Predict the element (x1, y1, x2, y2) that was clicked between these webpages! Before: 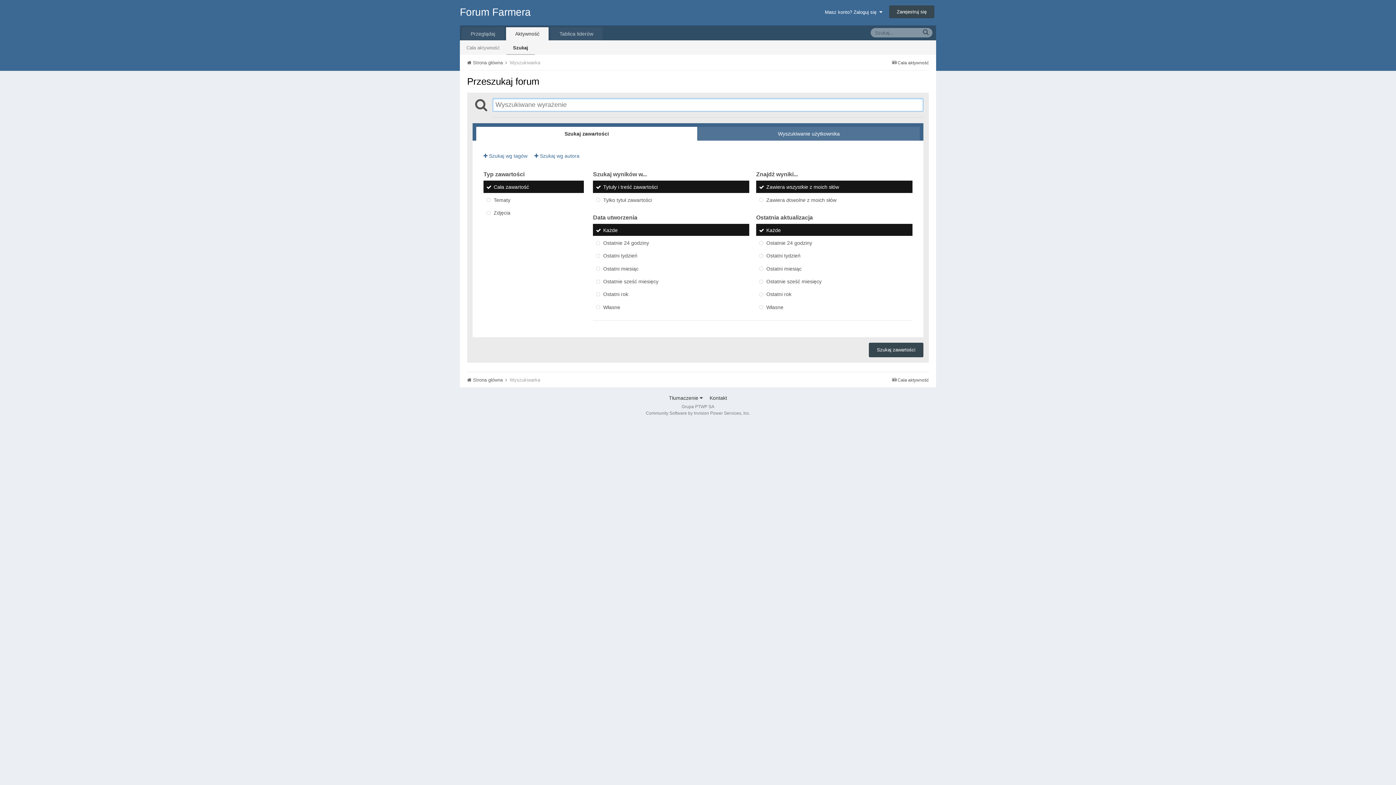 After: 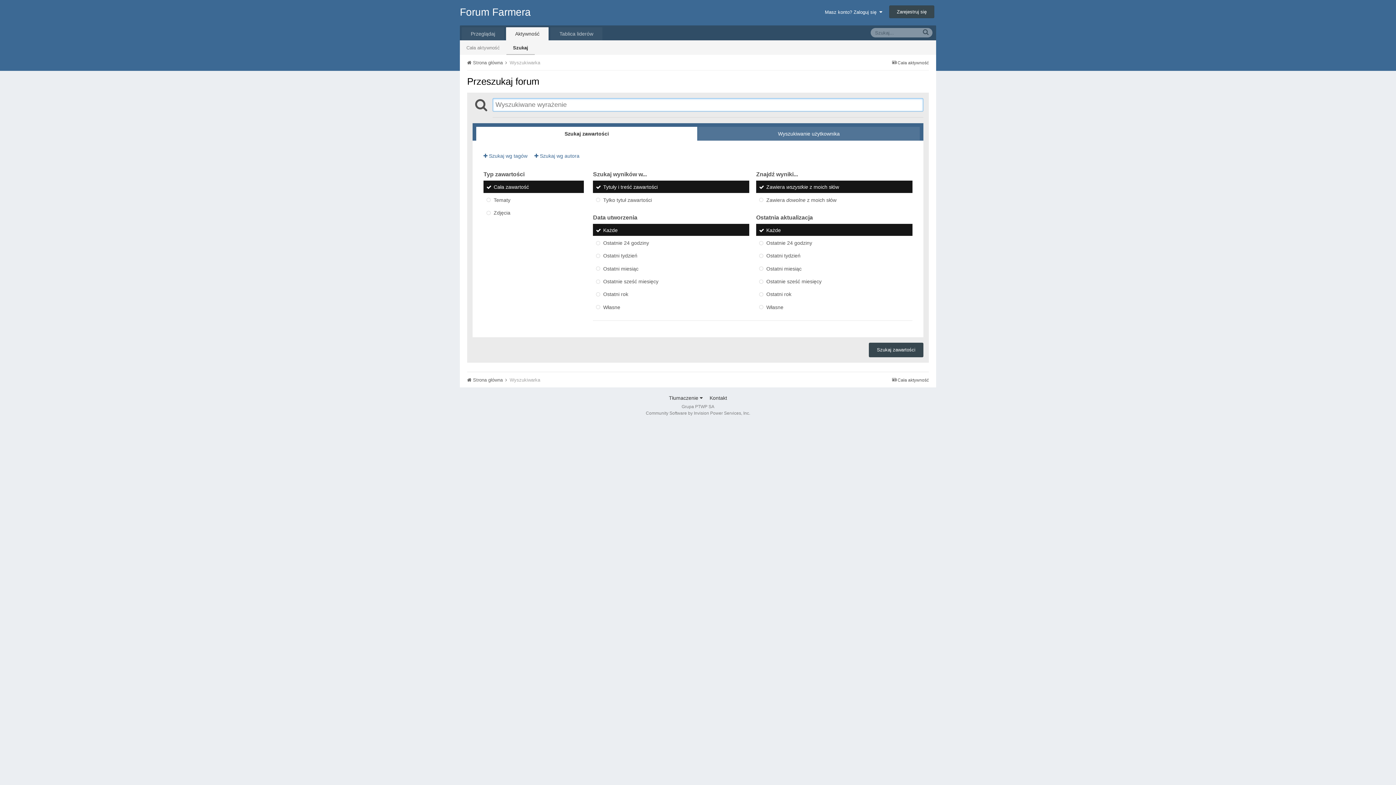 Action: label: Wyszukiwarka bbox: (509, 60, 540, 65)